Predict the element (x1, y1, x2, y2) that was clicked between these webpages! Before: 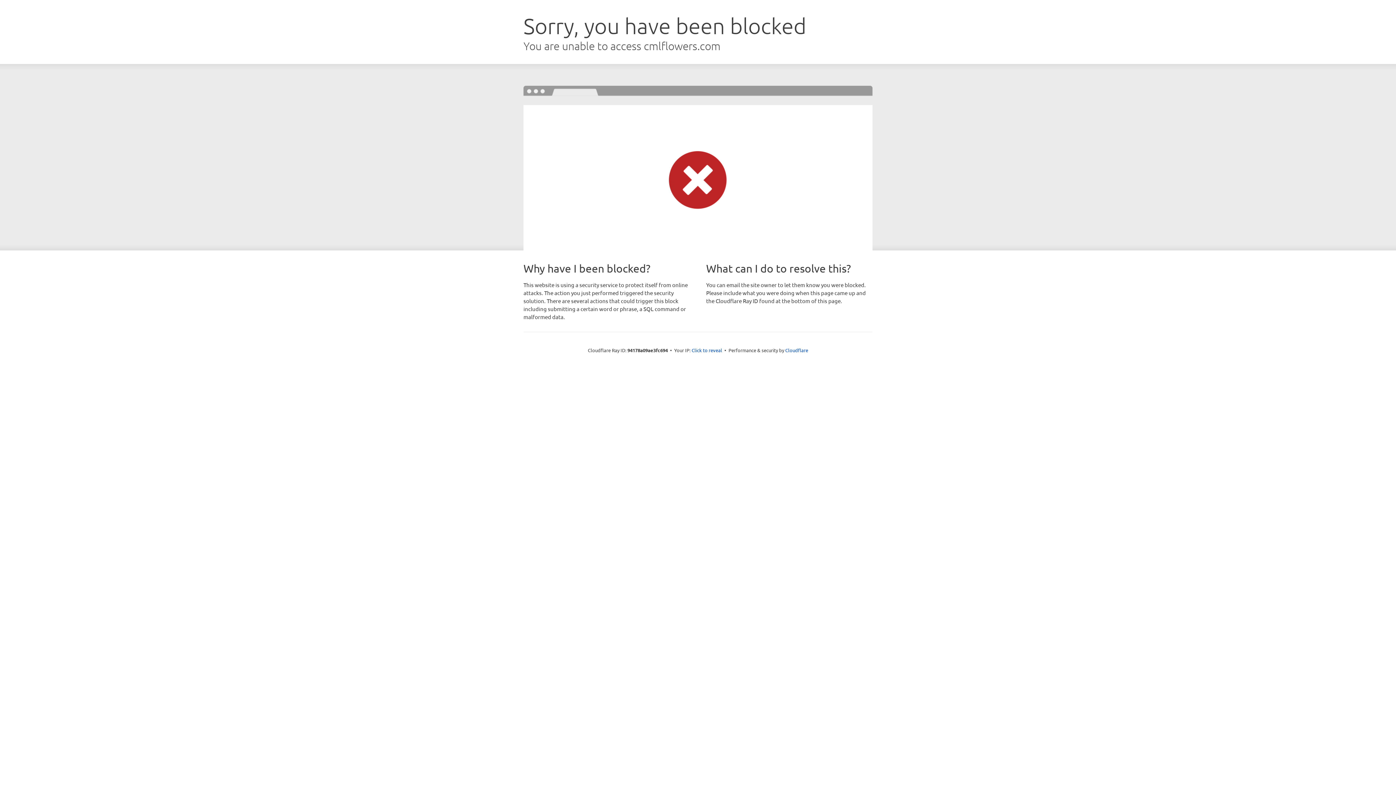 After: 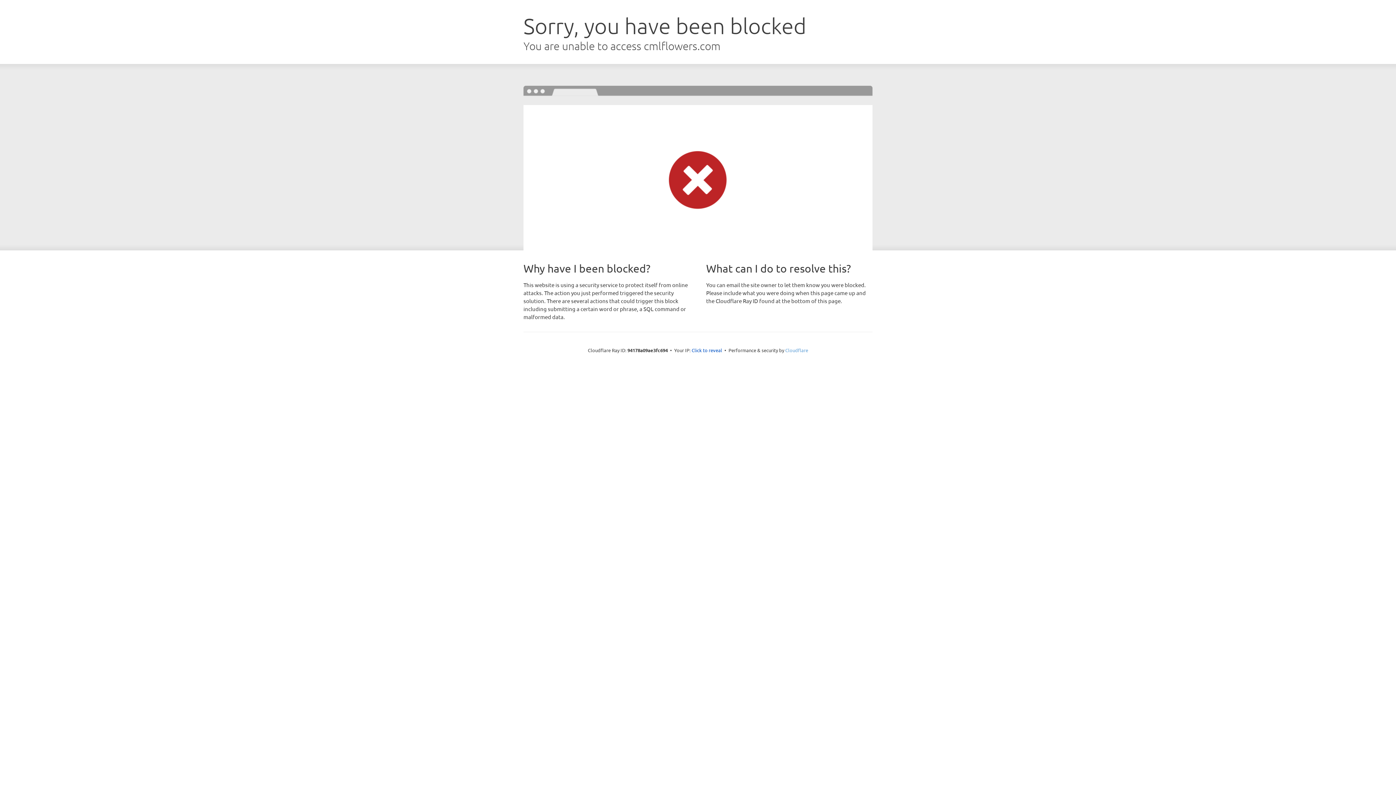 Action: label: Cloudflare bbox: (785, 347, 808, 353)